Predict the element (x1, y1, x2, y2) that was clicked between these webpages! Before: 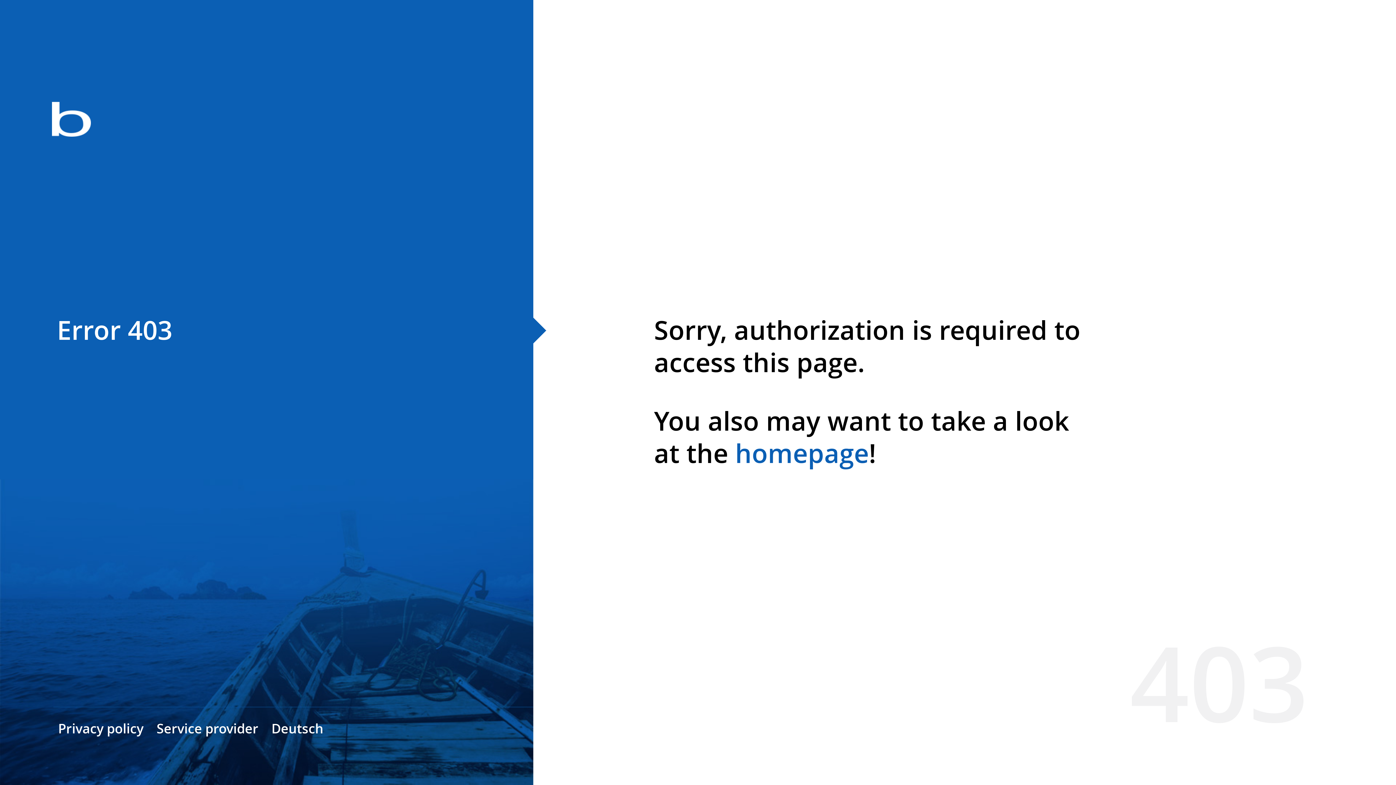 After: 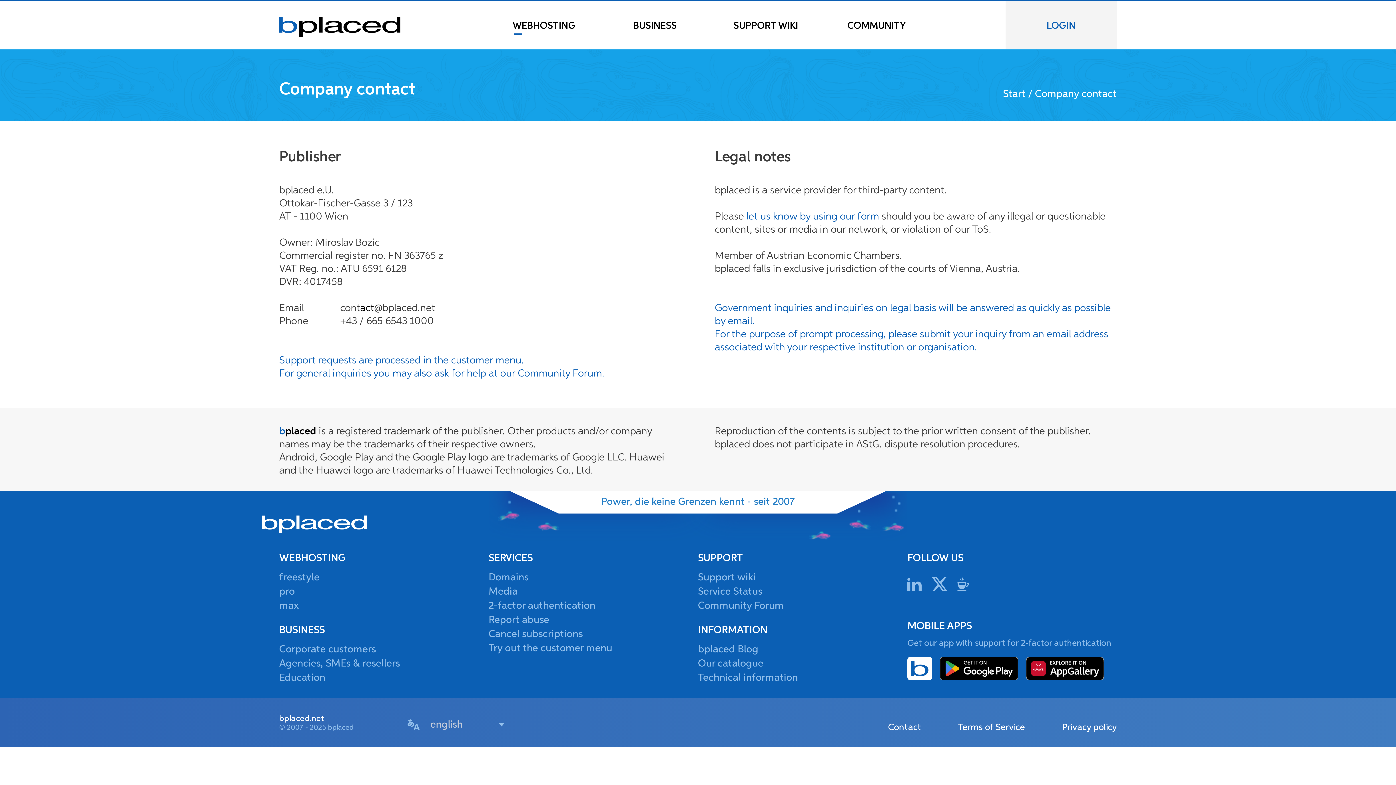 Action: label: Service provider bbox: (156, 720, 258, 737)